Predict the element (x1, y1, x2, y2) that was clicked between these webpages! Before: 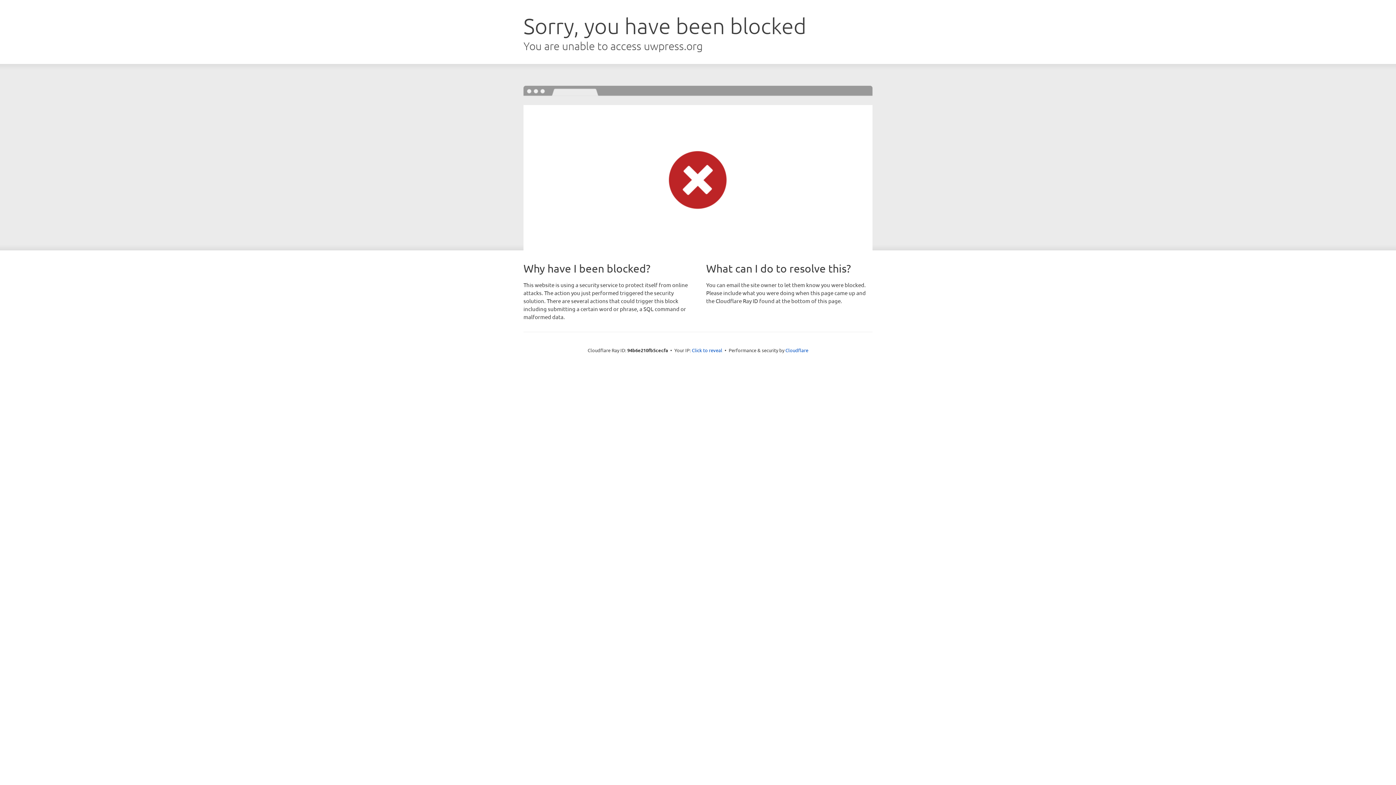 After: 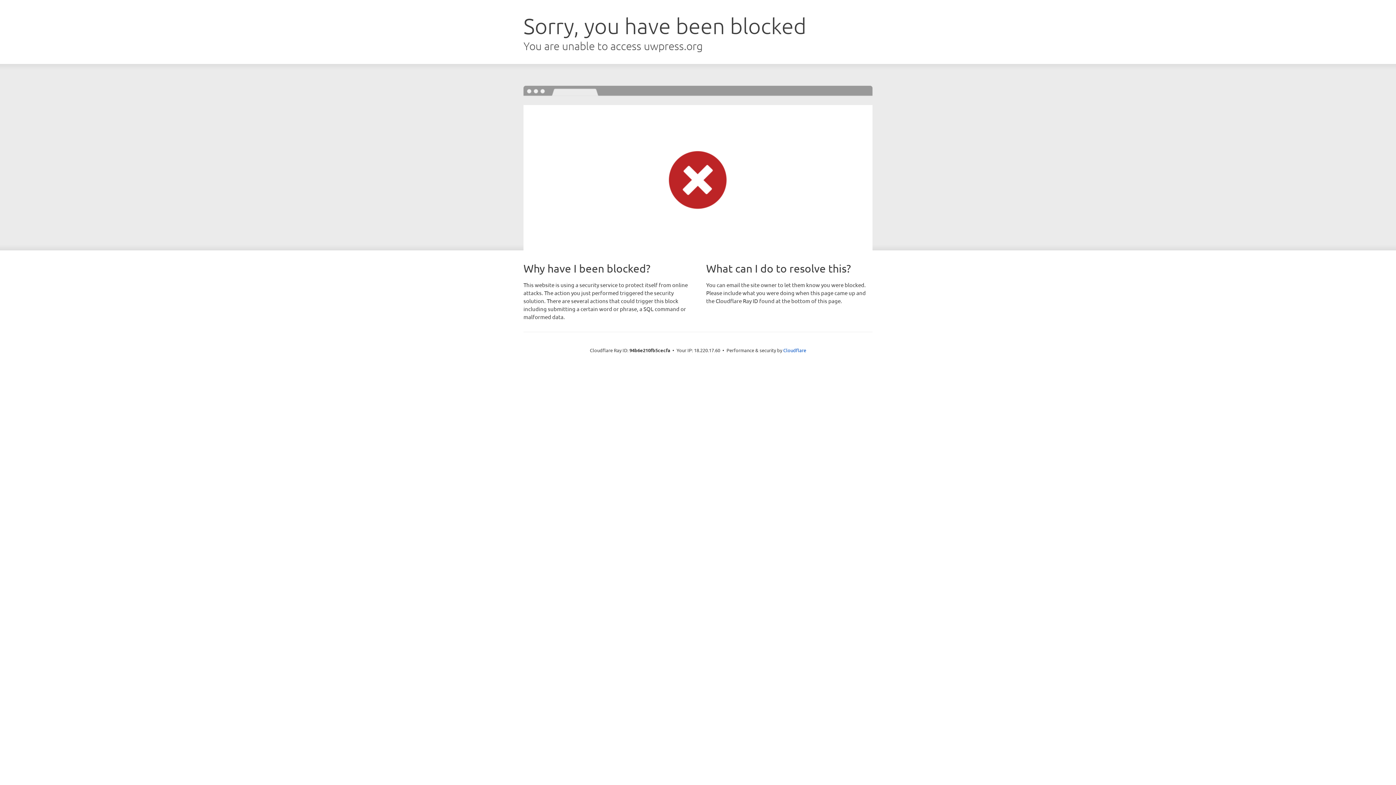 Action: bbox: (692, 346, 722, 353) label: Click to reveal